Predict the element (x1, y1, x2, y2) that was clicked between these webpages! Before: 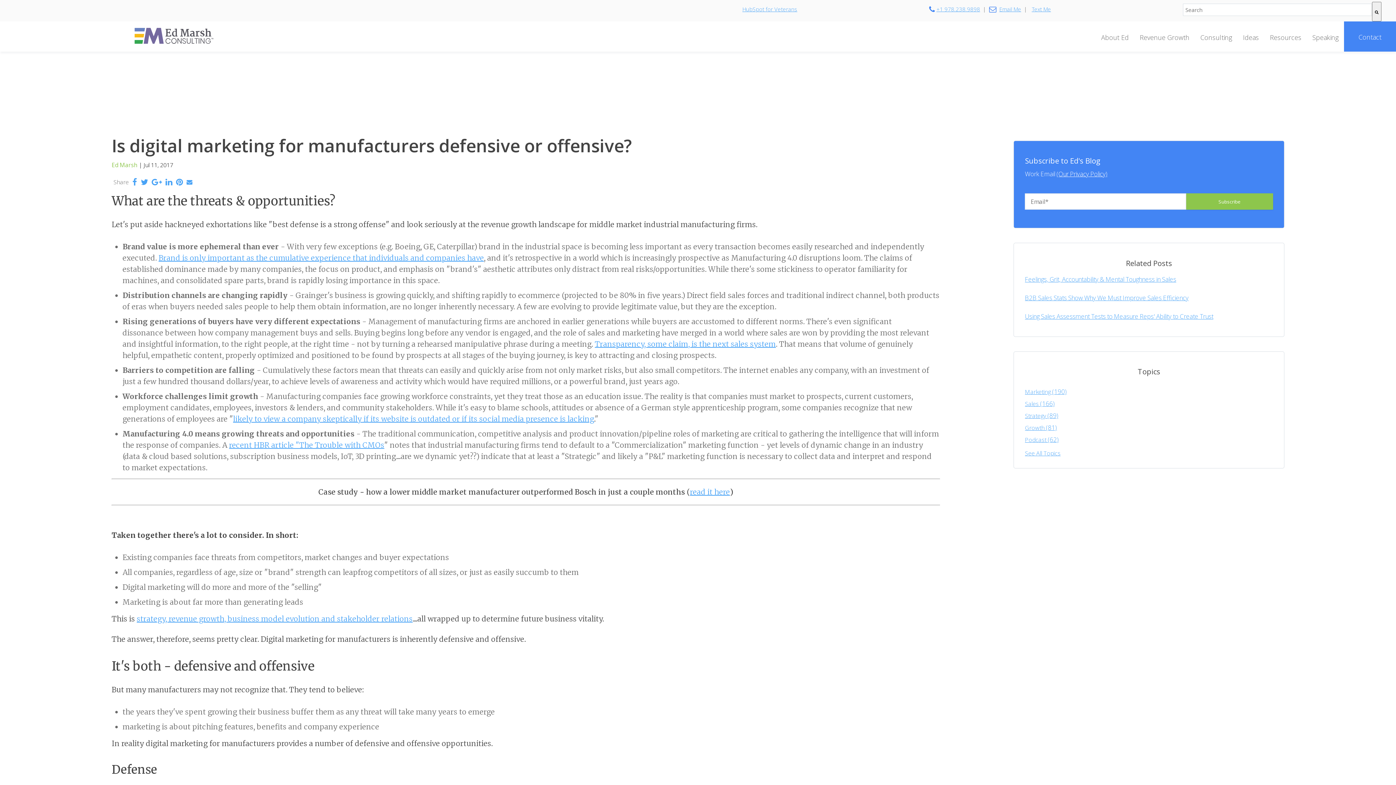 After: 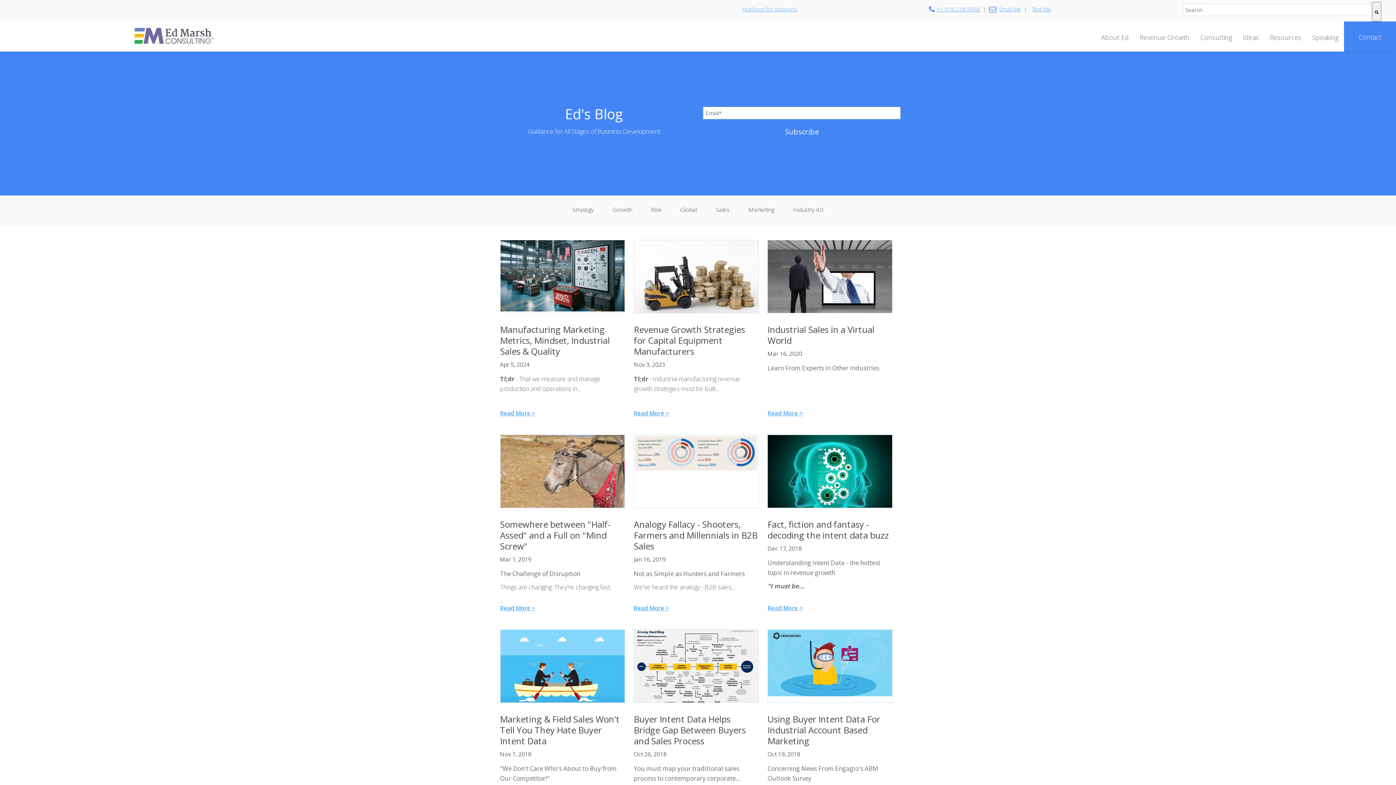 Action: bbox: (1025, 424, 1057, 432) label: Growth (81)